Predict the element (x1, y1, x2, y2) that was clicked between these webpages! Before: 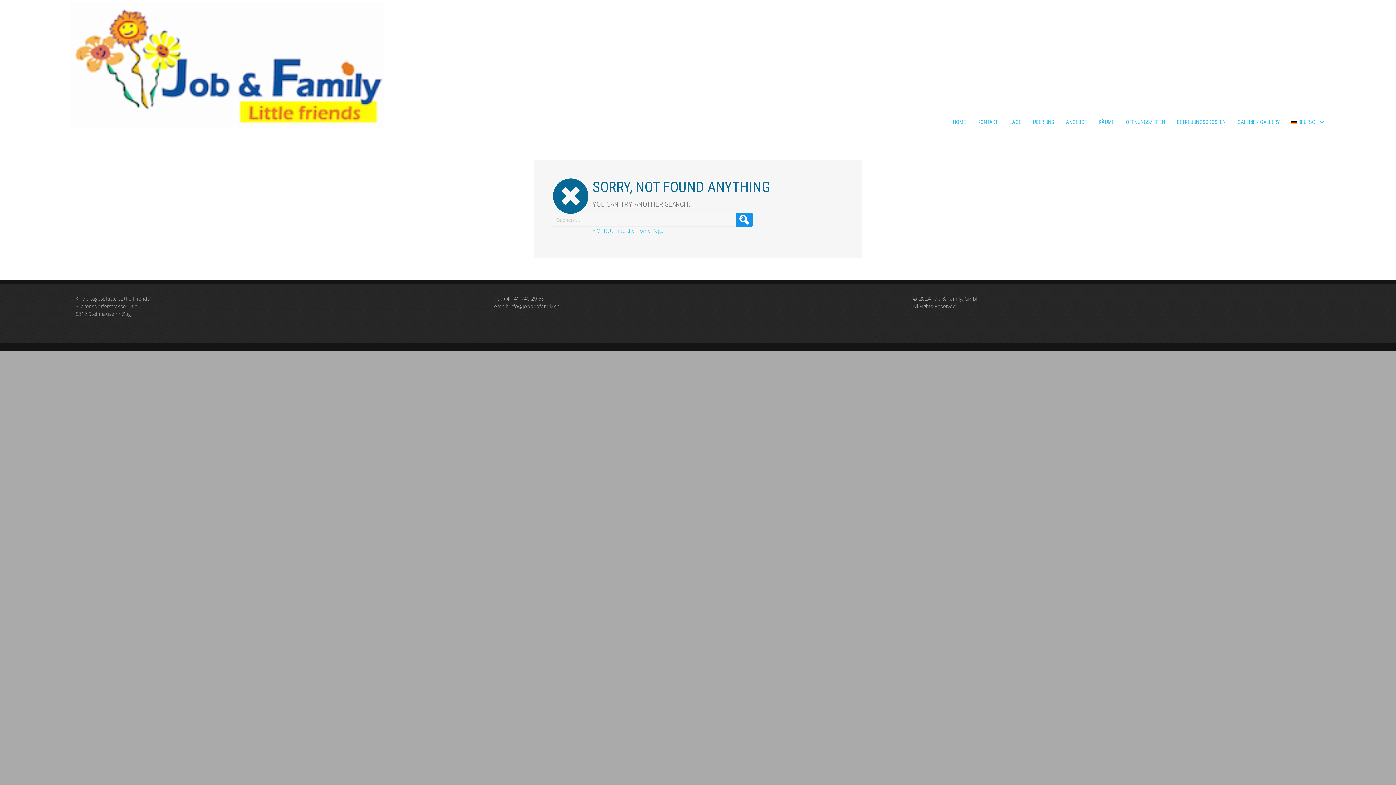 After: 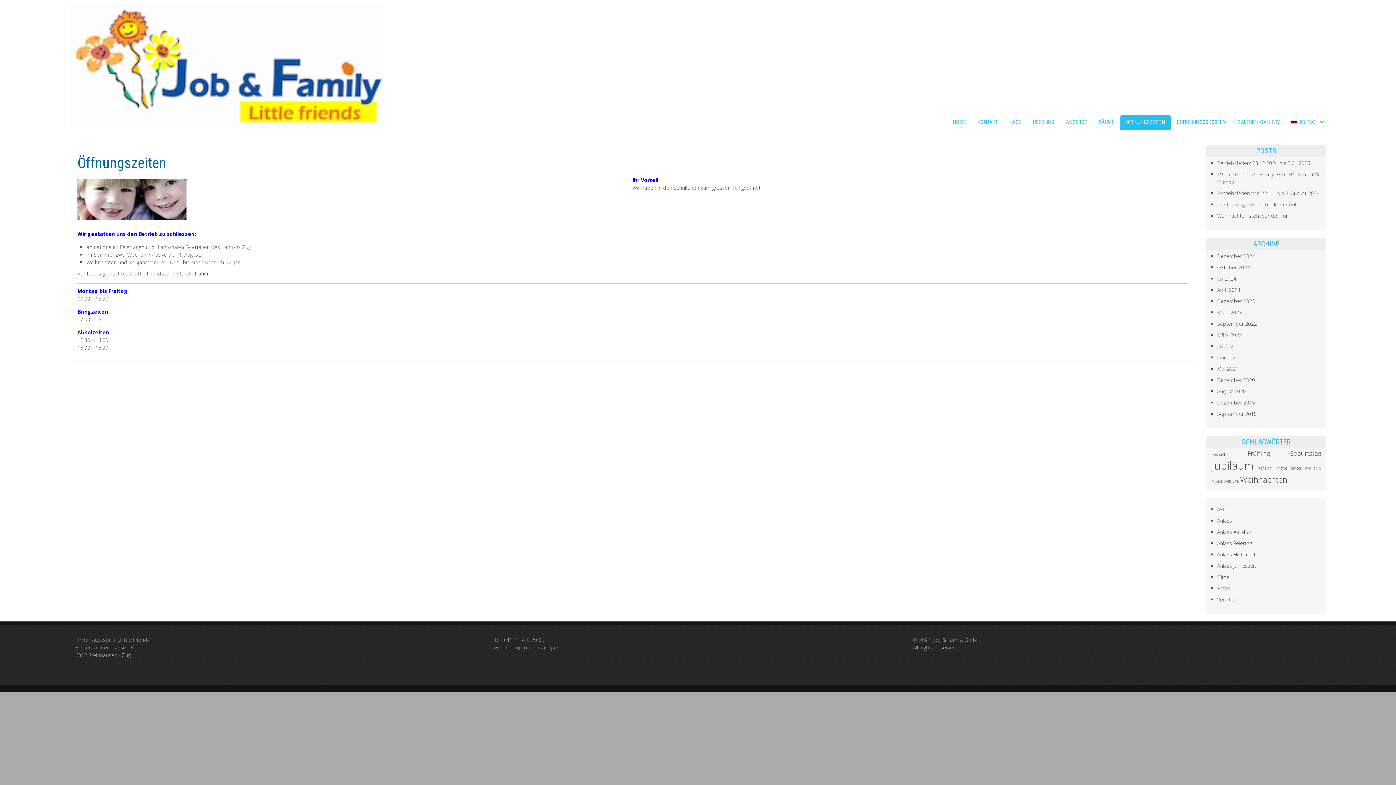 Action: label: ÖFFNUNGSZEITEN bbox: (1120, 114, 1170, 129)